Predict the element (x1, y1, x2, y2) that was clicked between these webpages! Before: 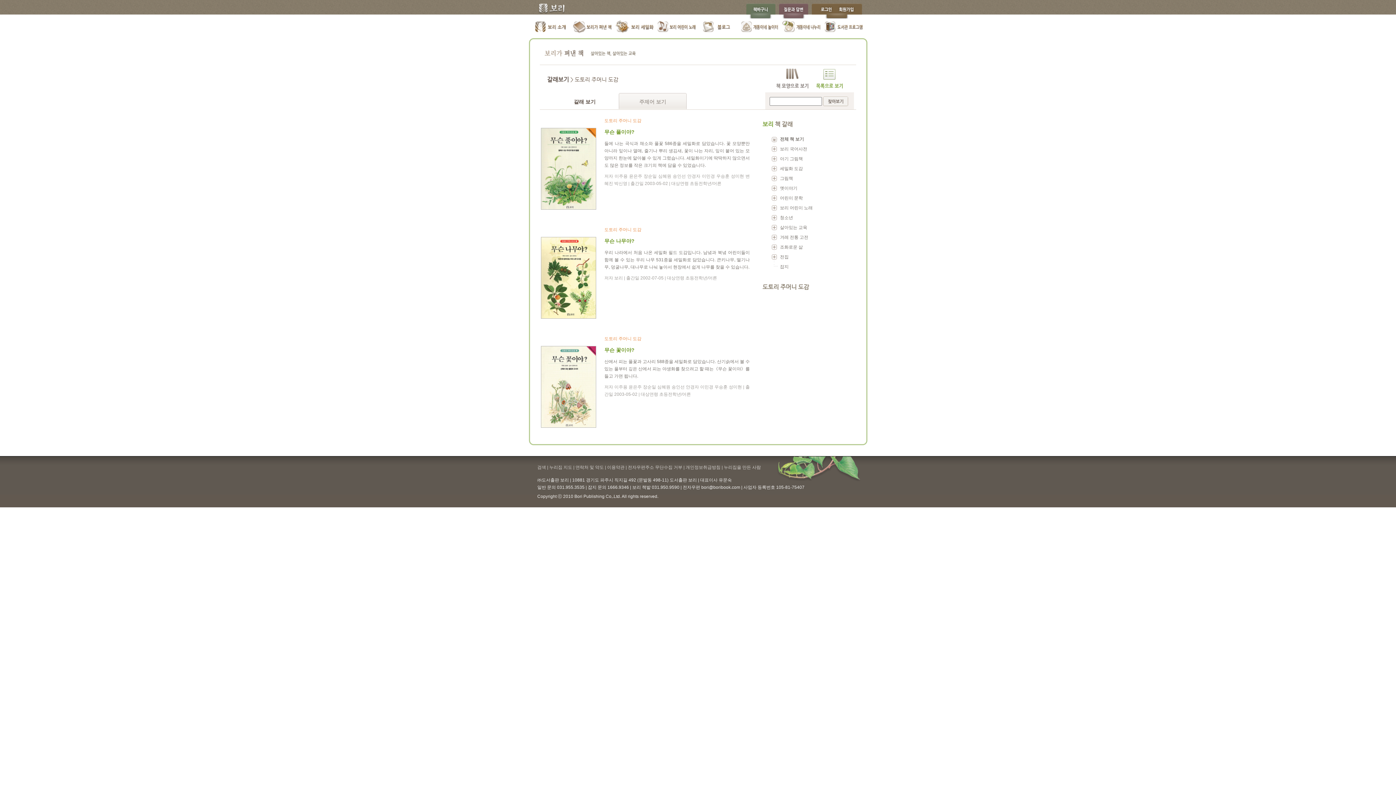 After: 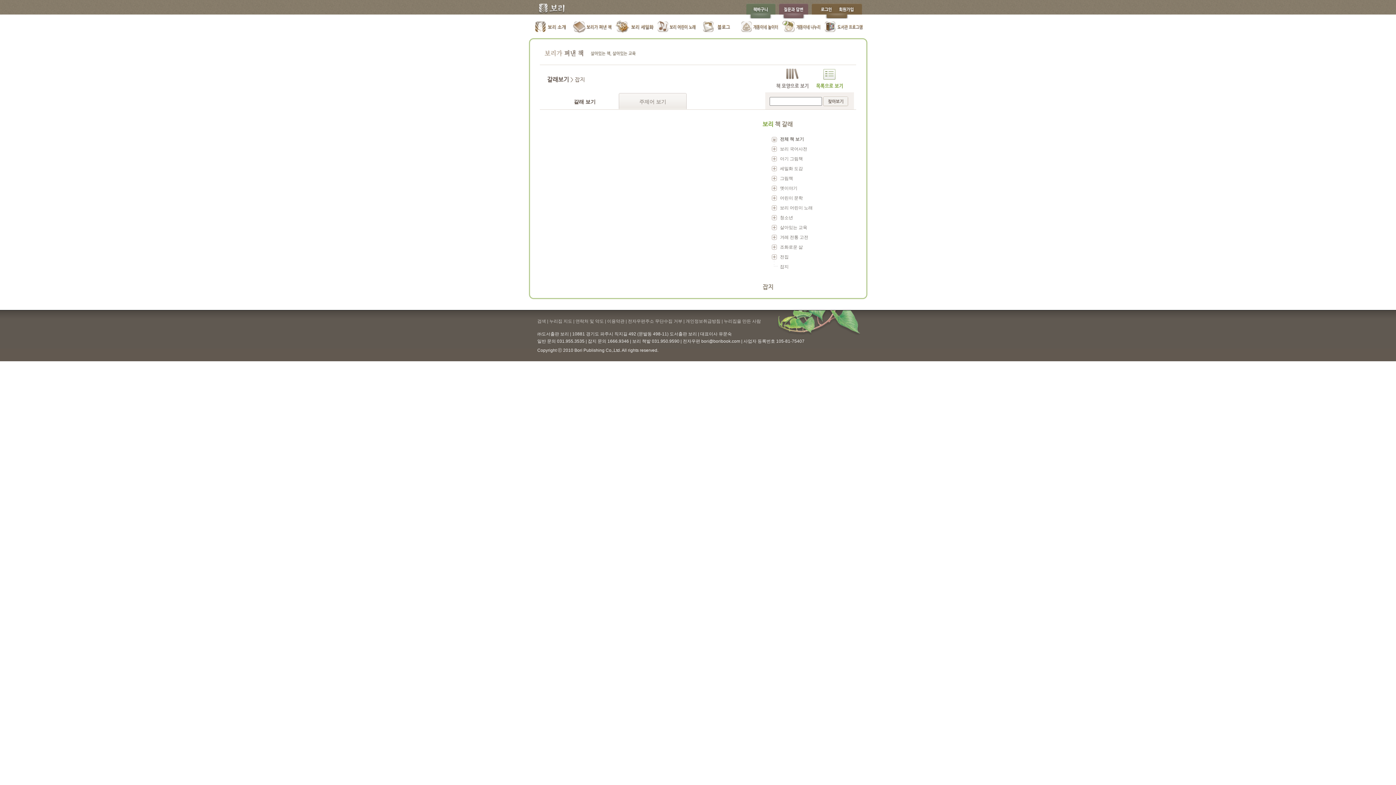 Action: bbox: (780, 264, 788, 269) label: 잡지